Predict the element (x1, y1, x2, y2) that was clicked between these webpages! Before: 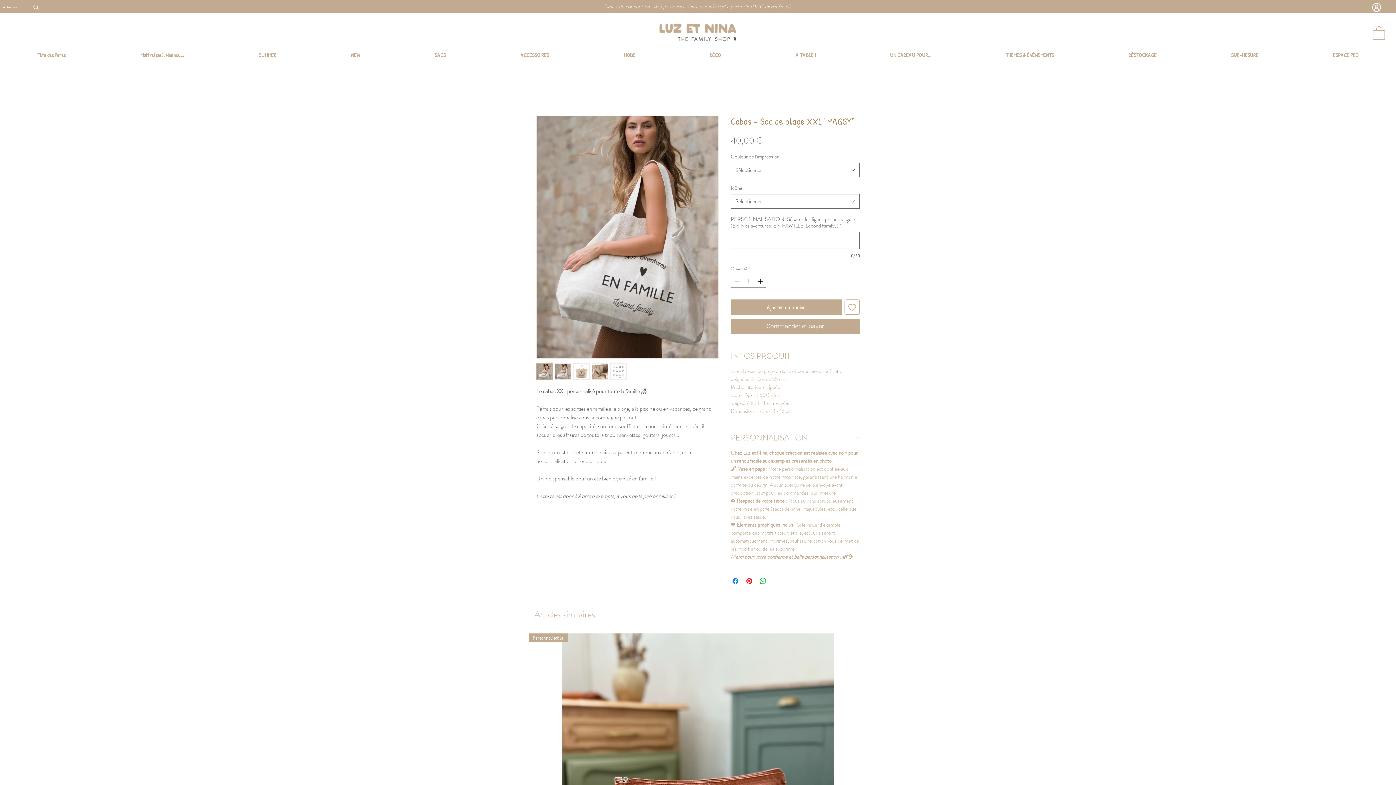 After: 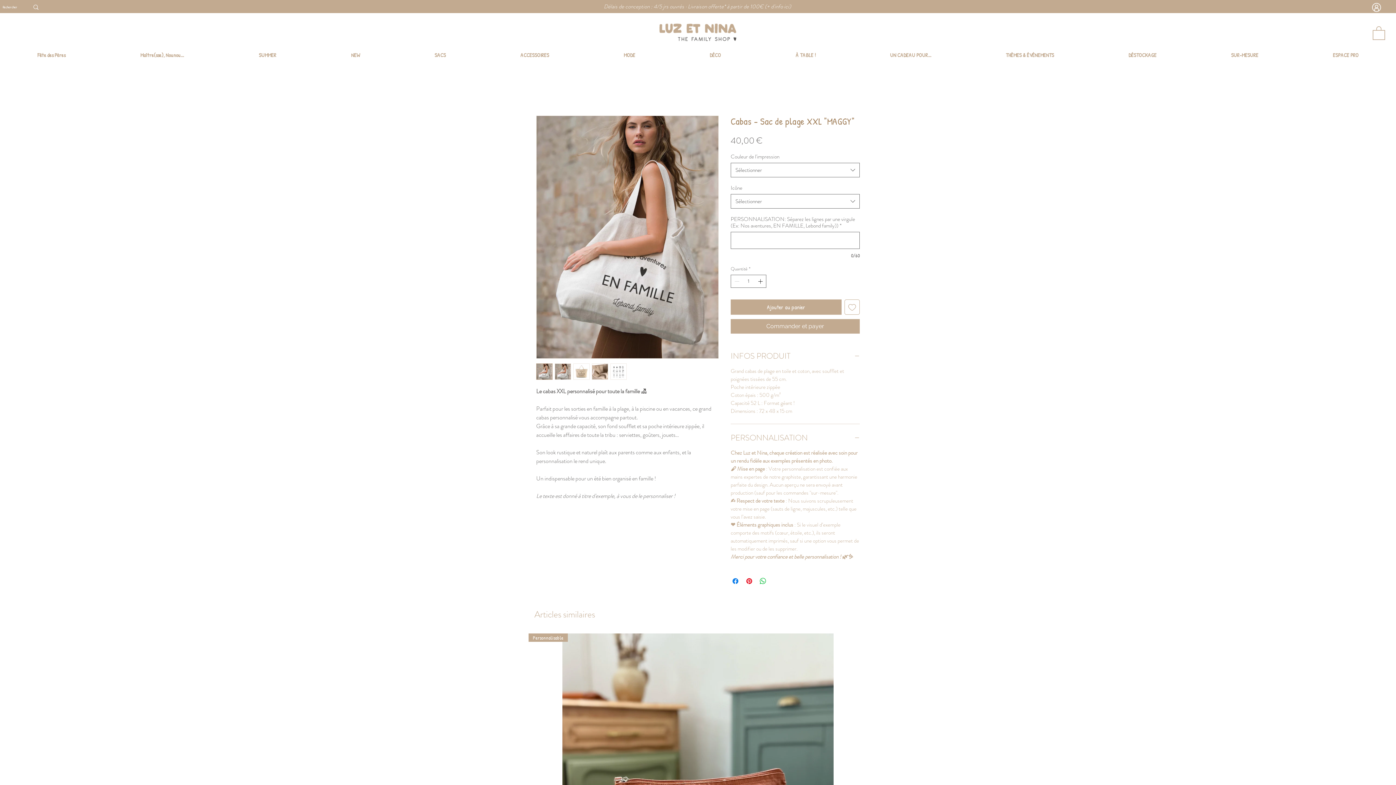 Action: bbox: (853, 49, 968, 60) label: UN CADEAU POUR...